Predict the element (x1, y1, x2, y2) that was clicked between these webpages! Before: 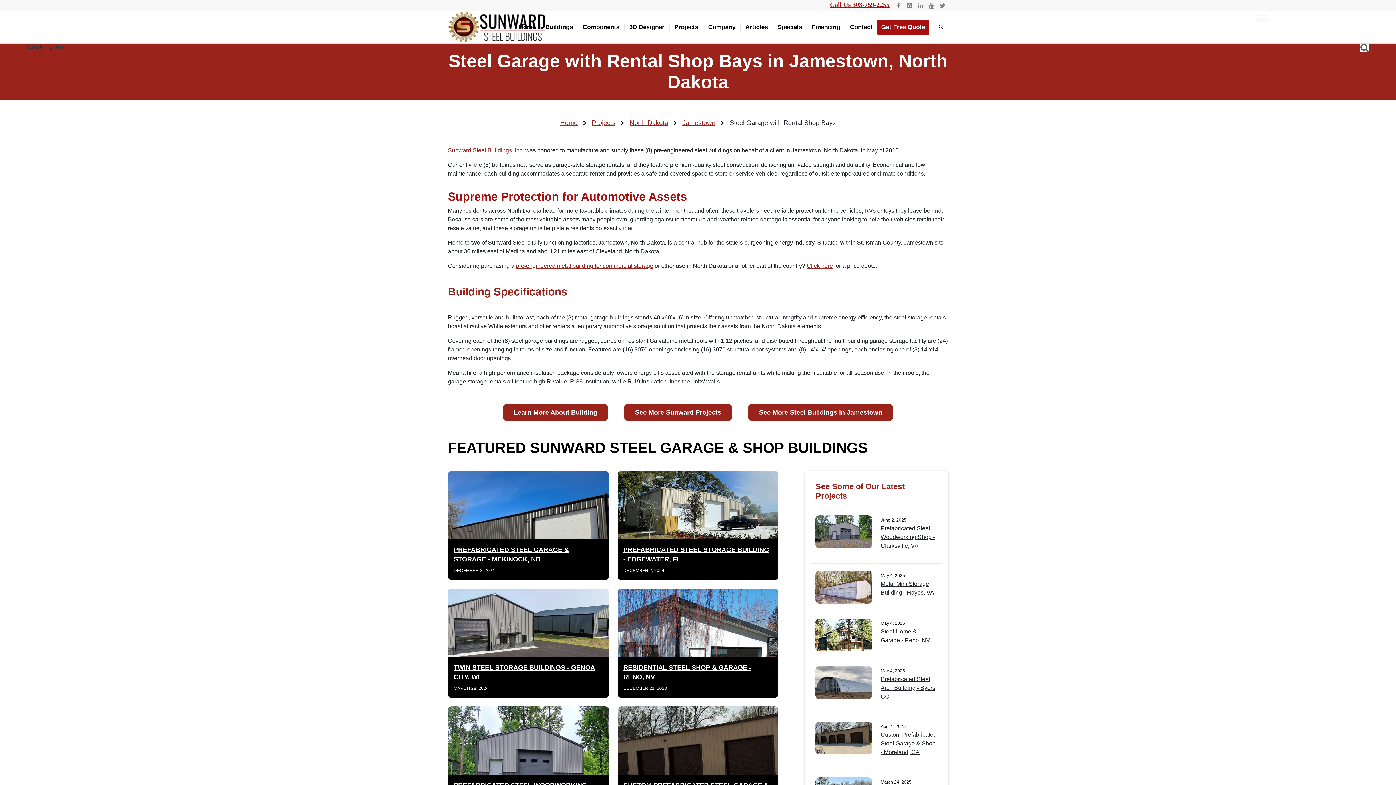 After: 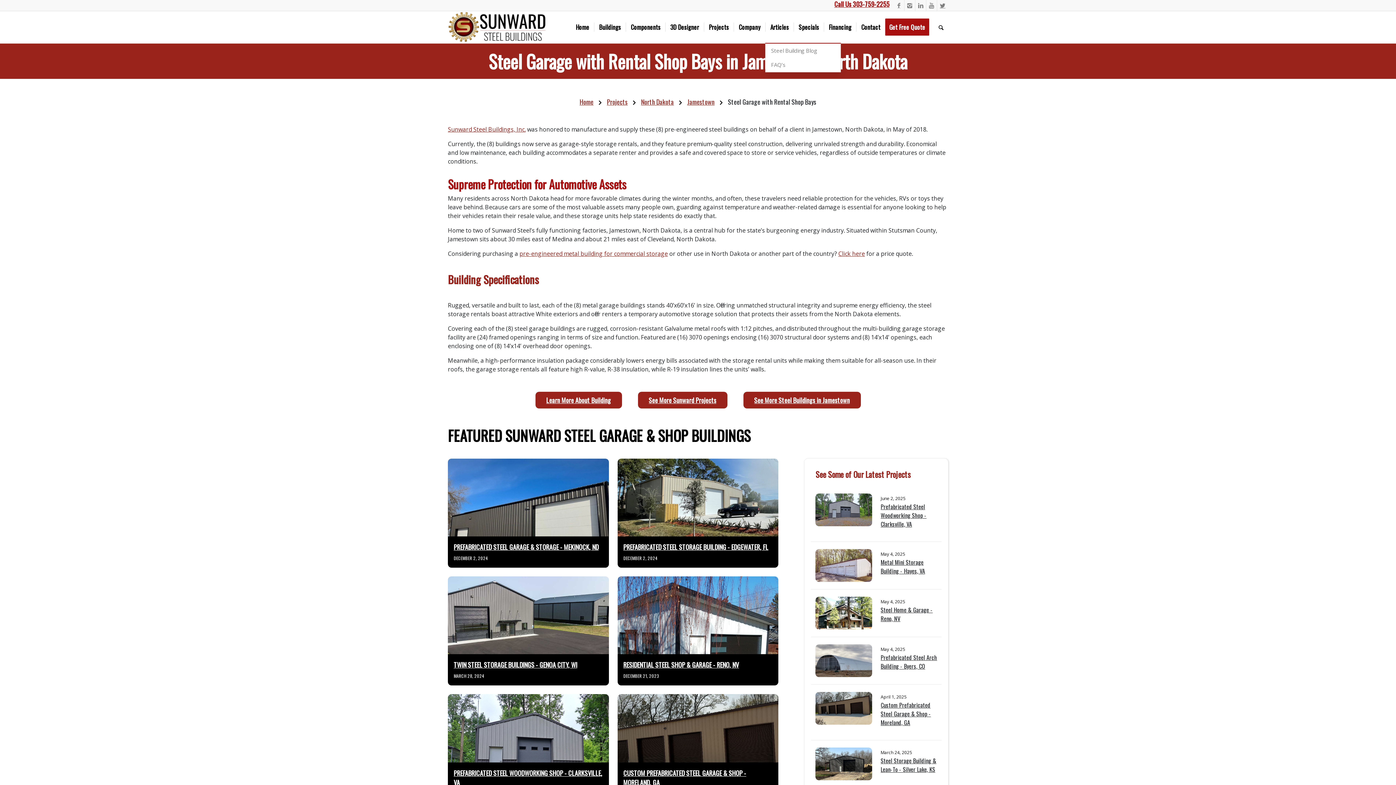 Action: bbox: (772, 11, 806, 43) label: Specials